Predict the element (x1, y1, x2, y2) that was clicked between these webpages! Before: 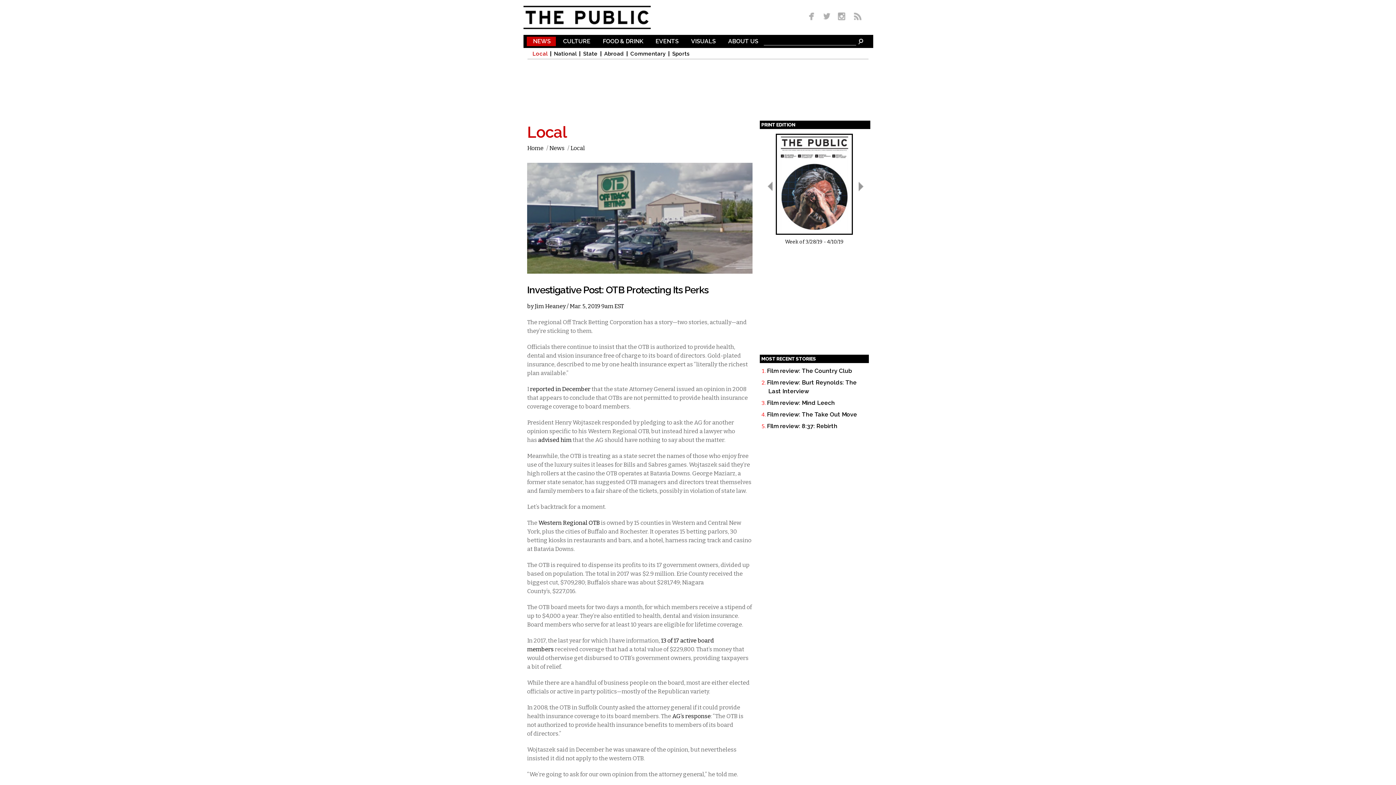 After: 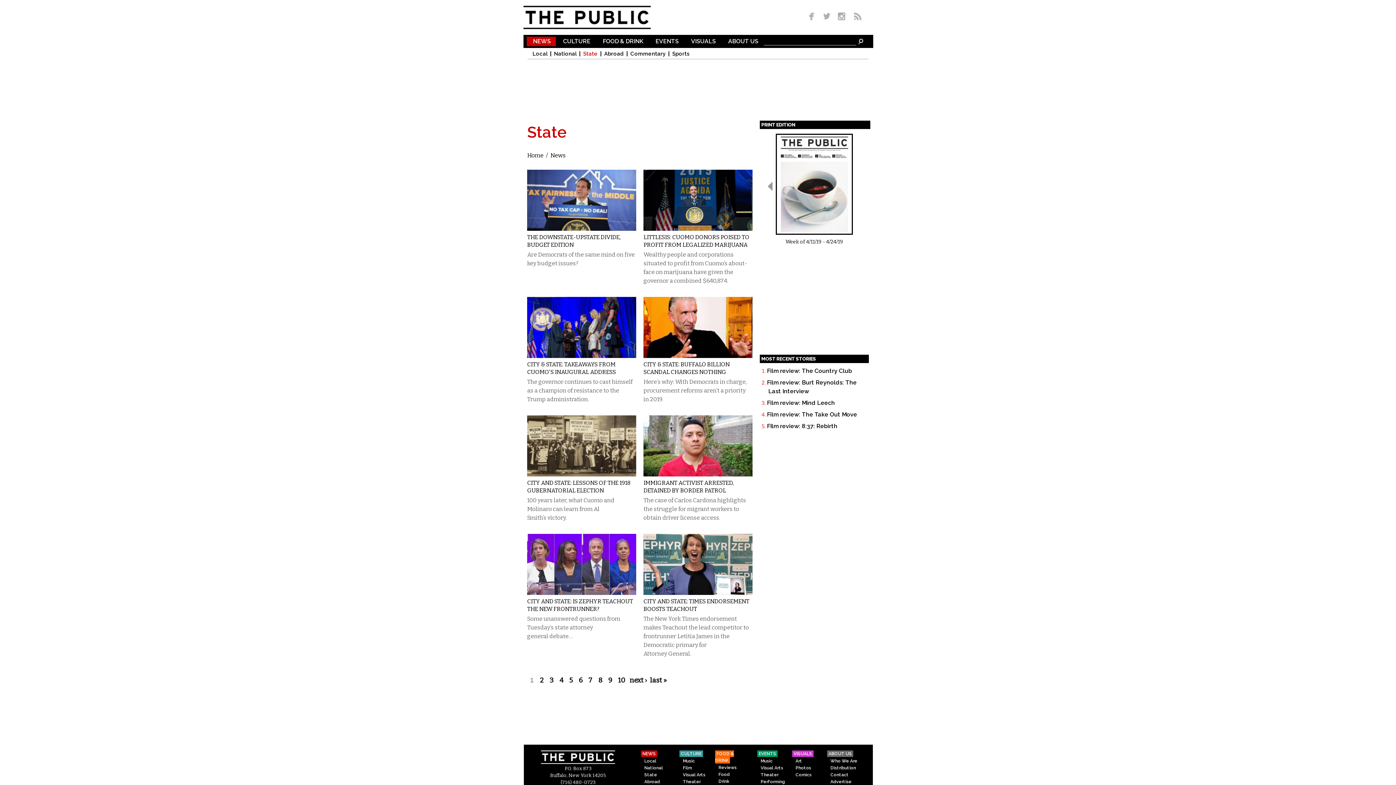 Action: label: State bbox: (583, 51, 600, 56)